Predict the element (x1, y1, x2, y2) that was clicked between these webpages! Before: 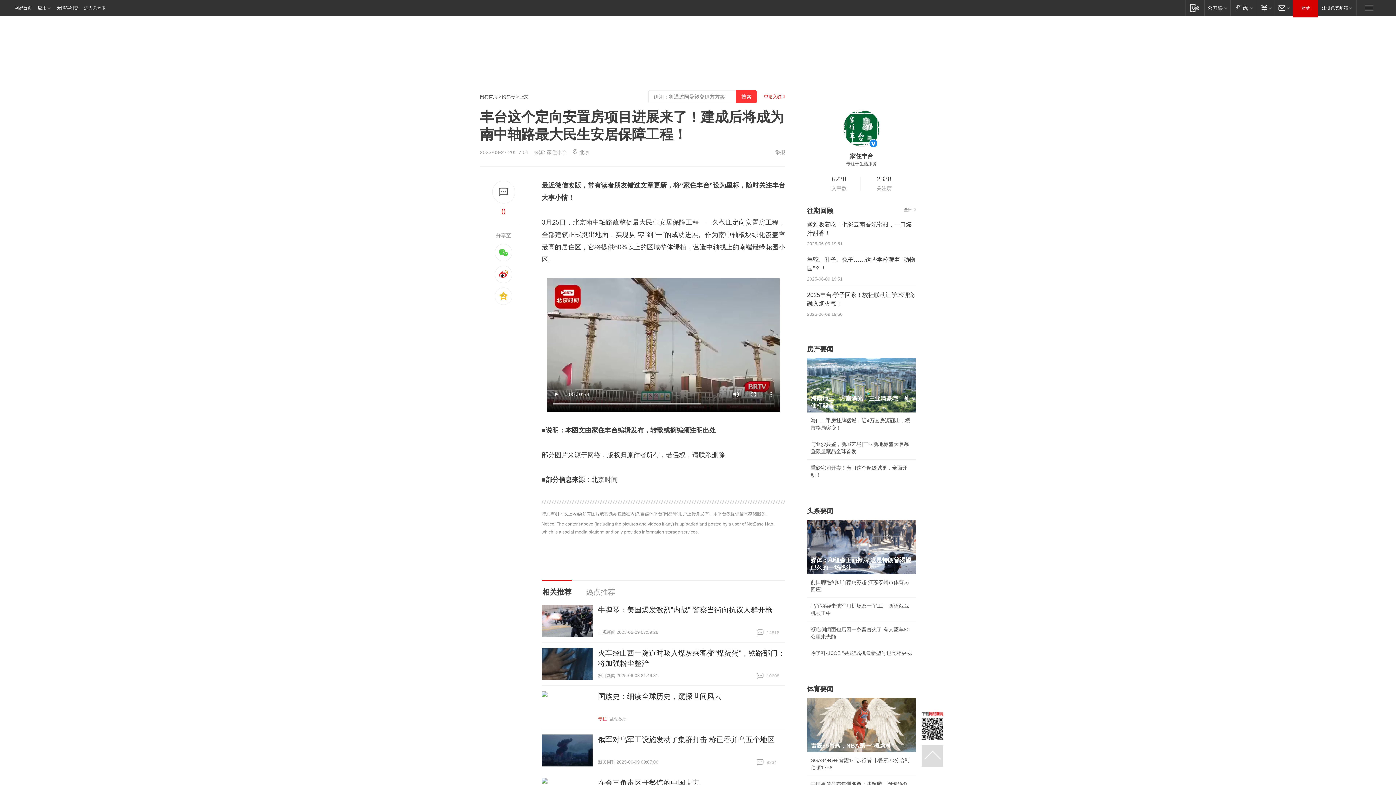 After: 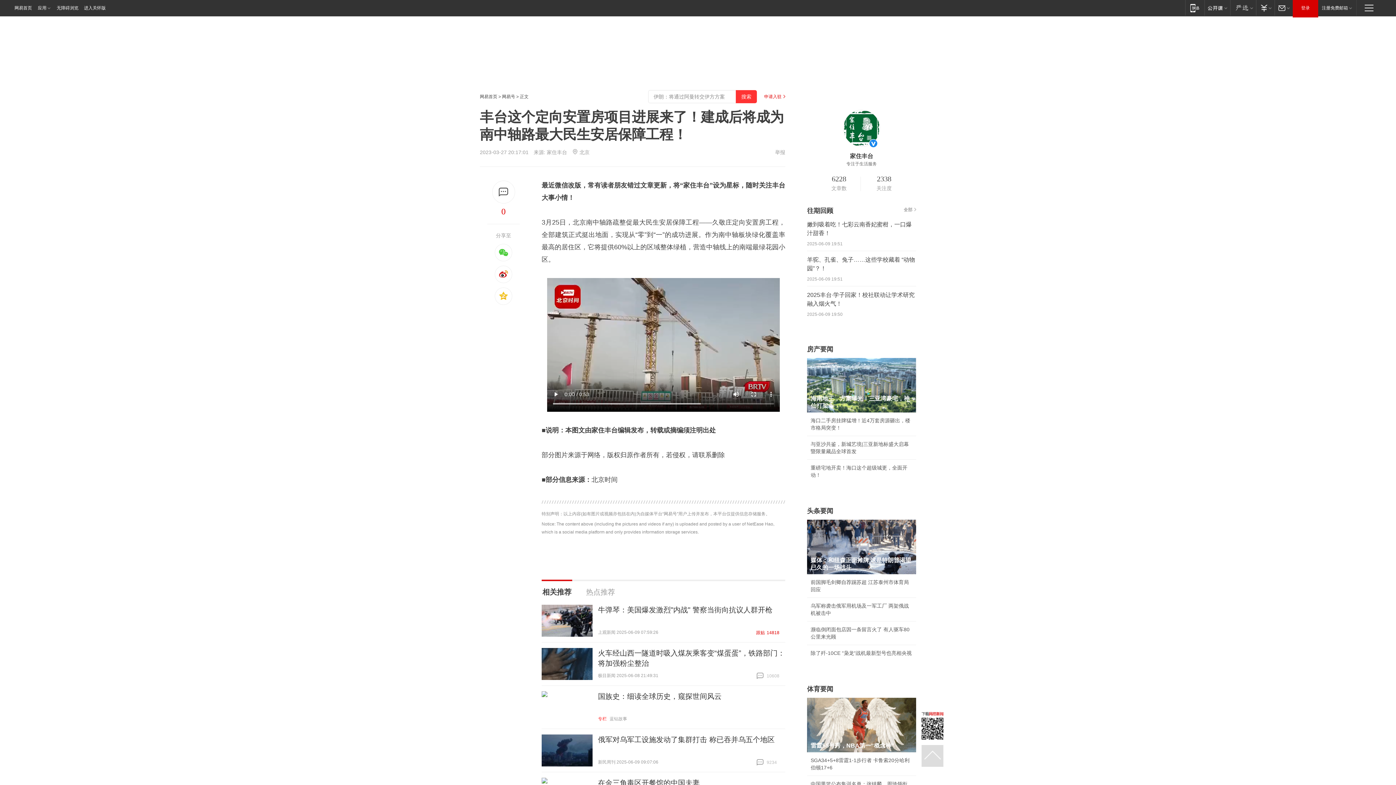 Action: bbox: (756, 629, 785, 636) label:  14818
跟贴 14818